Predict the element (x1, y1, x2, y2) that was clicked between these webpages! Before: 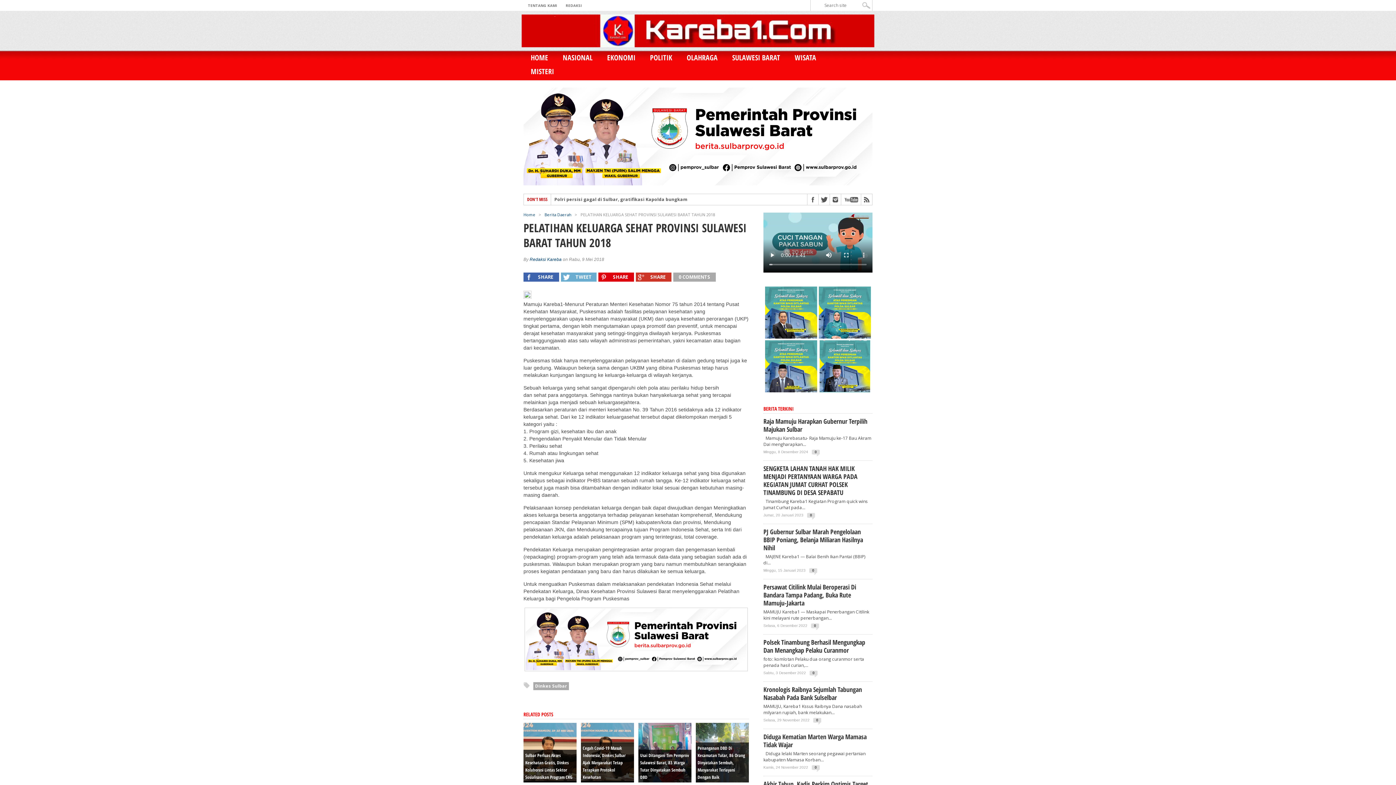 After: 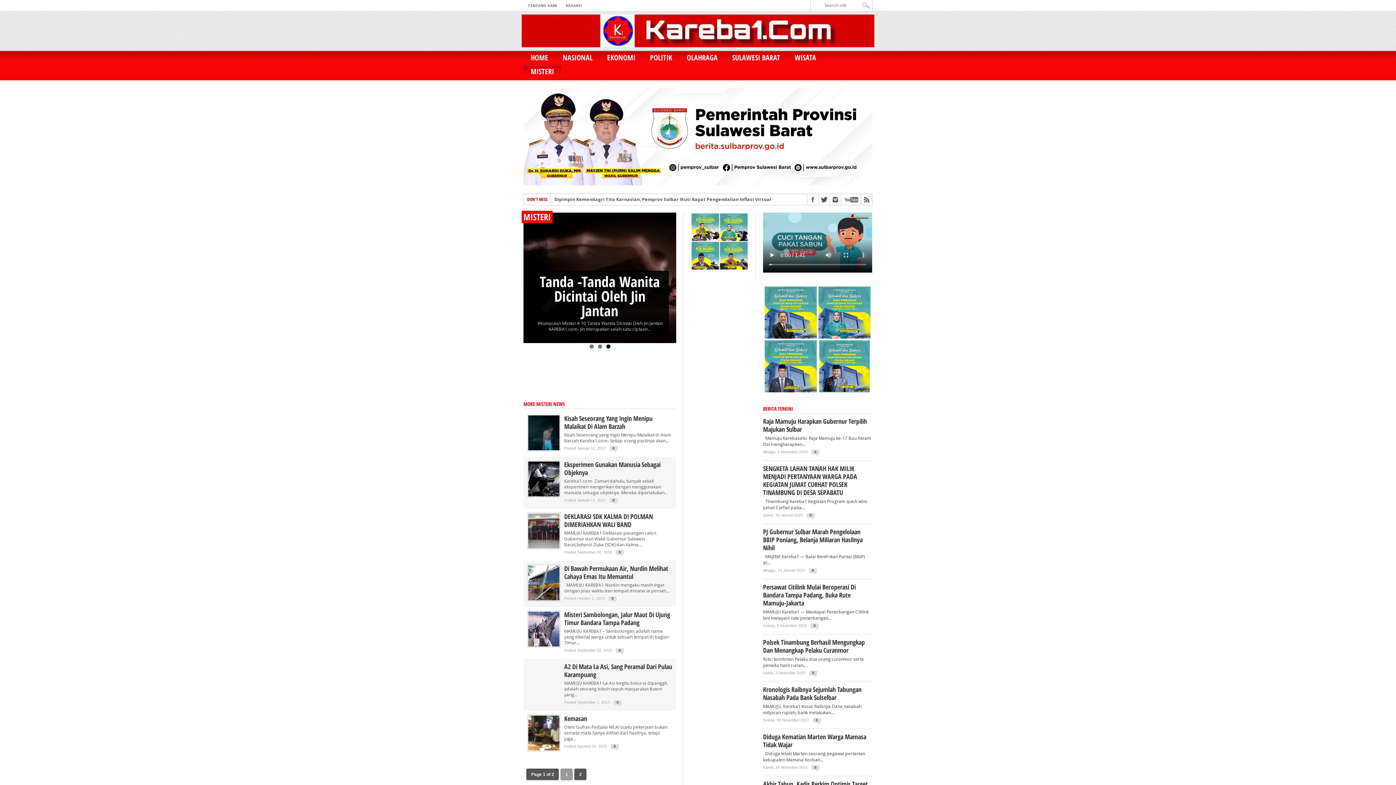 Action: label: MISTERI bbox: (523, 64, 561, 78)